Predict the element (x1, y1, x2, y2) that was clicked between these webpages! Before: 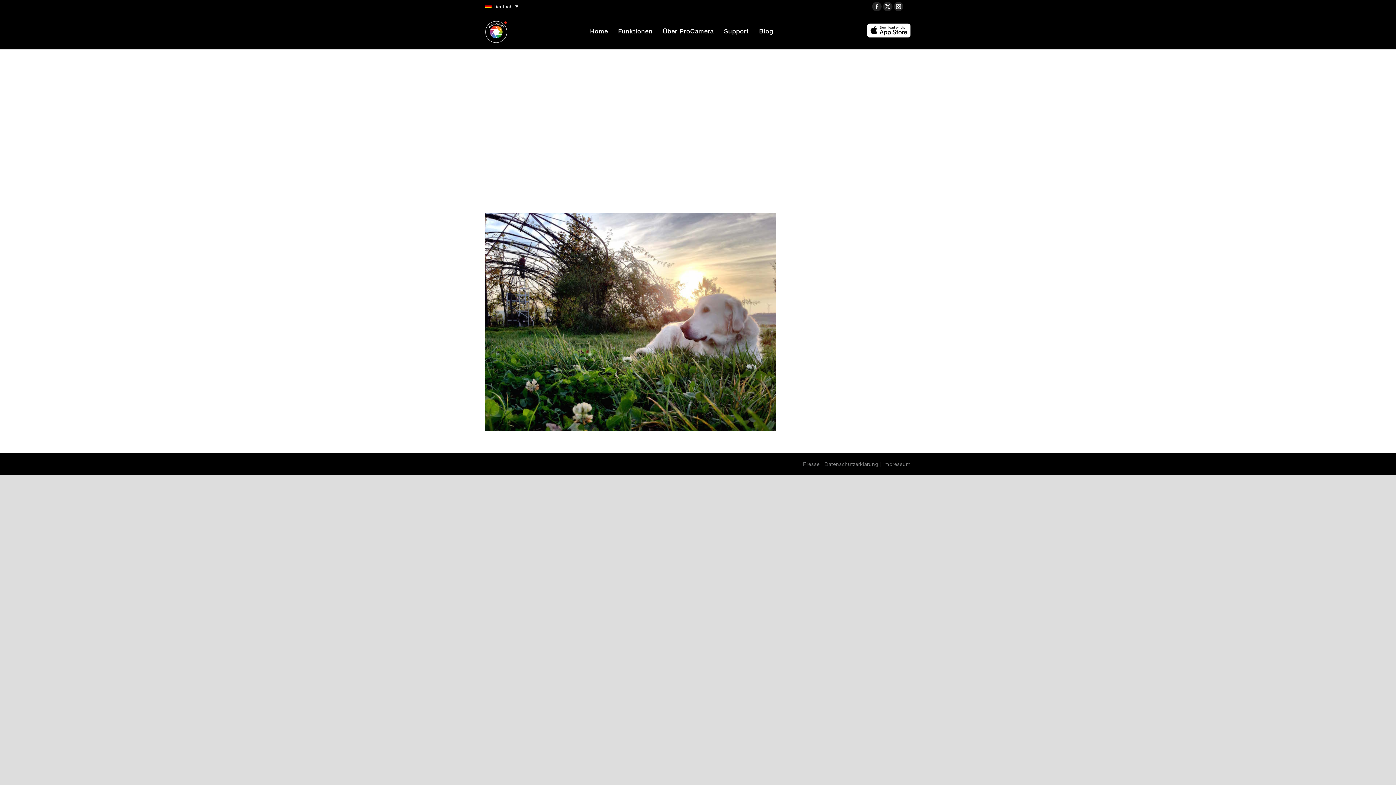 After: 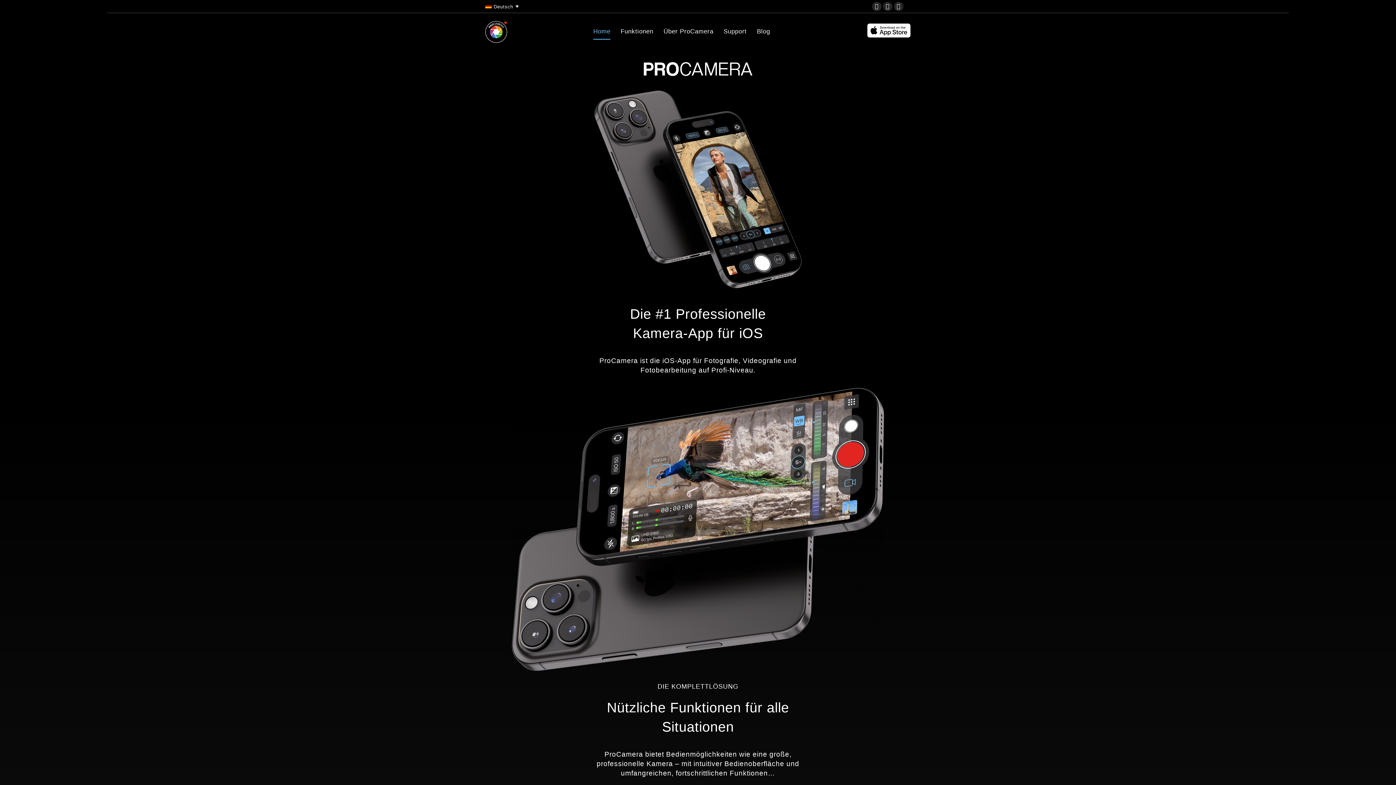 Action: label: Home bbox: (590, 18, 608, 43)